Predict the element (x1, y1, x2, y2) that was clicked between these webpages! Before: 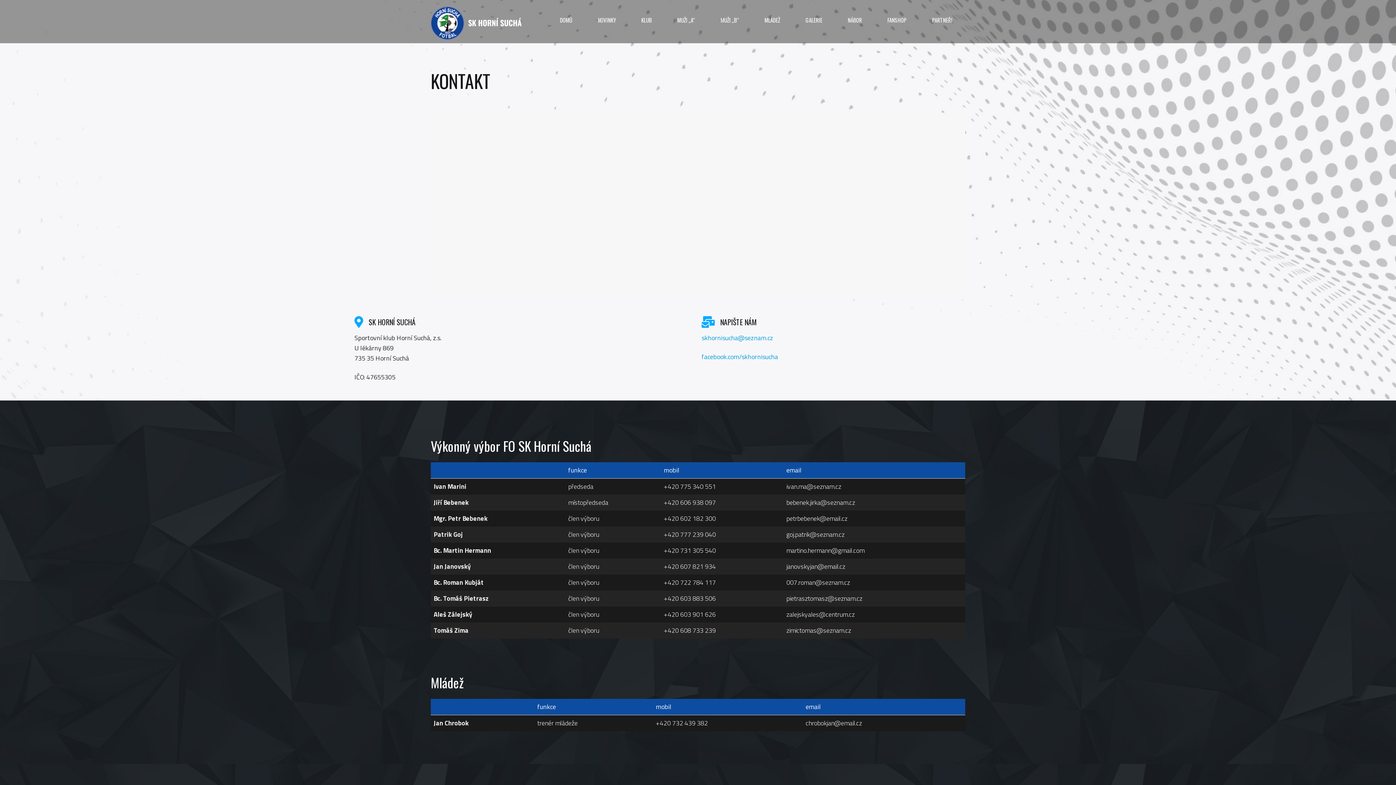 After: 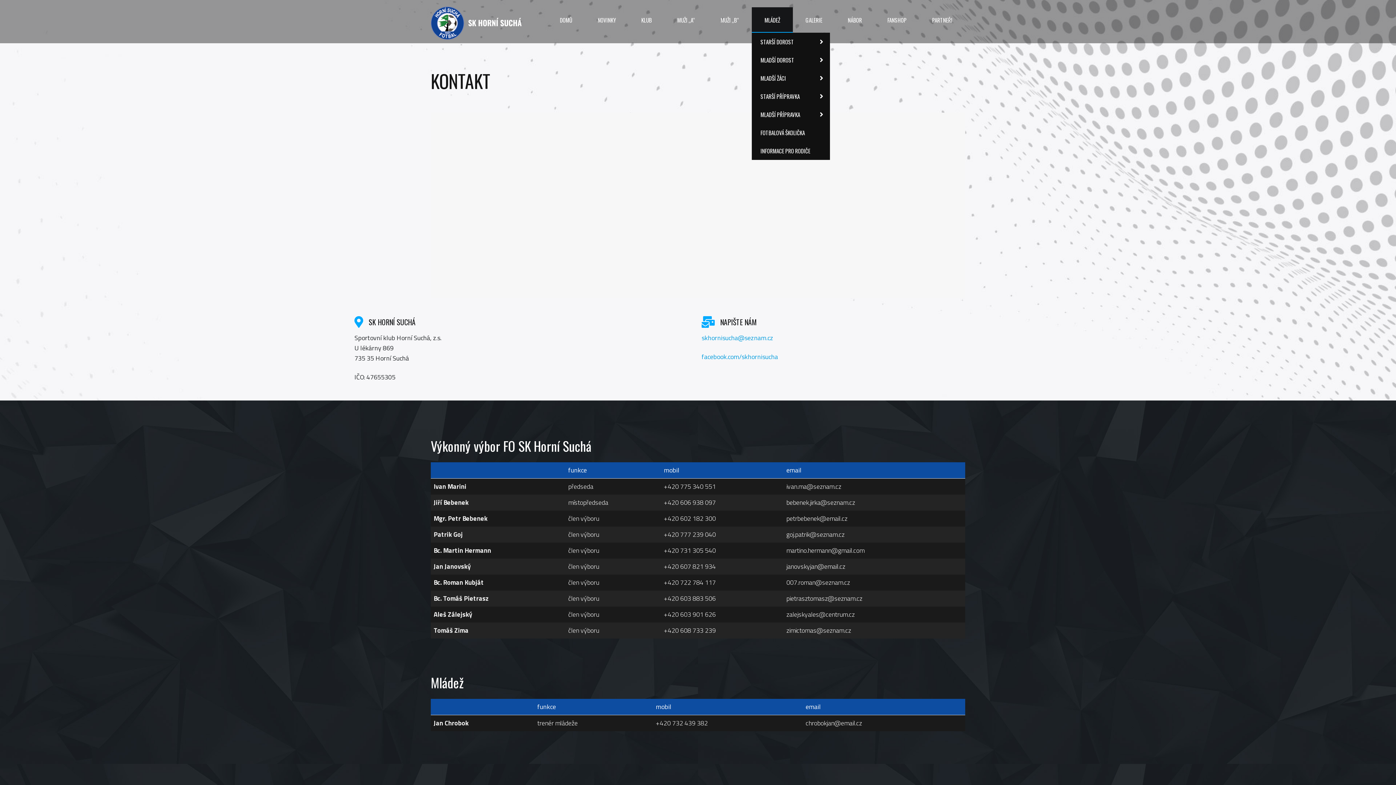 Action: label: MLÁDEŽ bbox: (752, 7, 793, 32)